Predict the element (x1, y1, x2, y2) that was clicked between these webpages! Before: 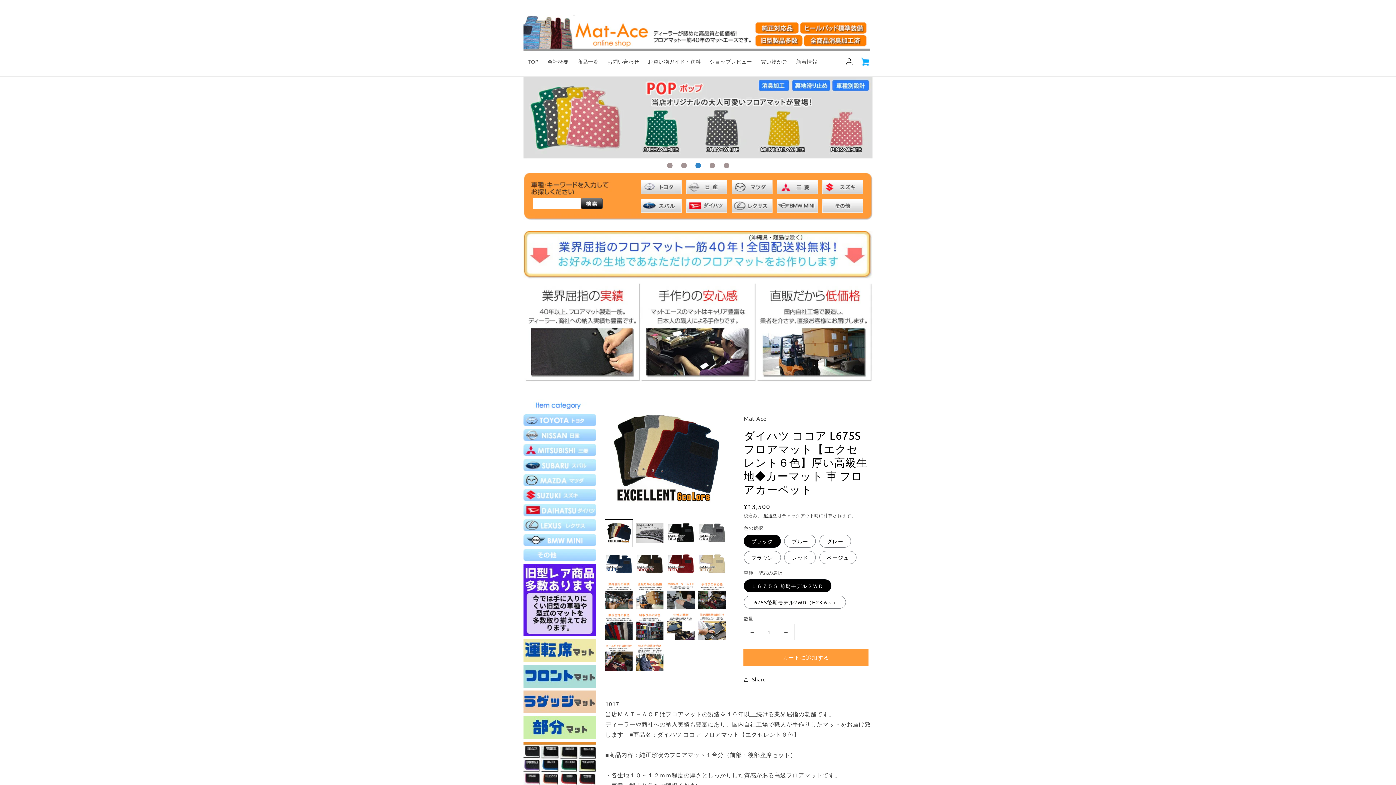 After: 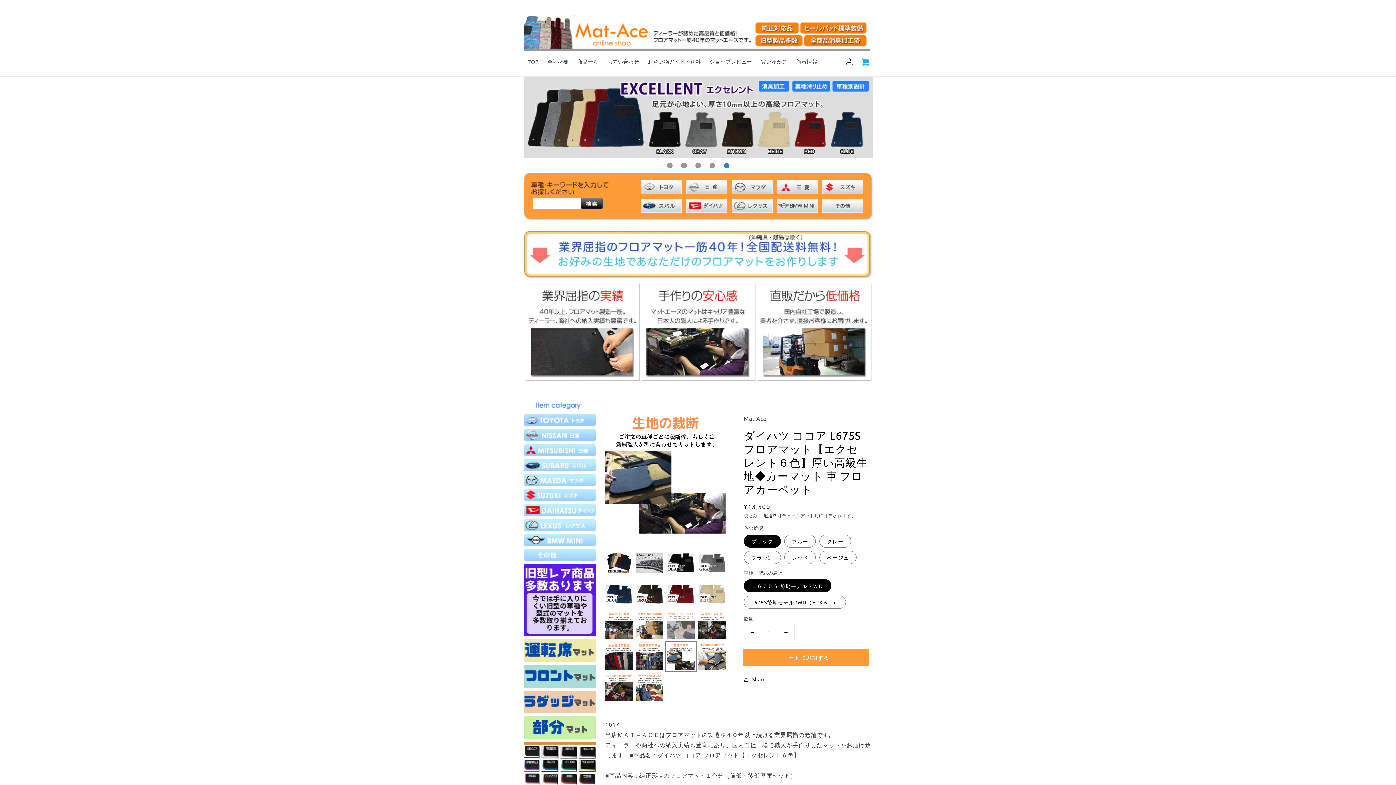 Action: bbox: (667, 613, 694, 640) label: Translation missing: ja.products.product.media.load_image